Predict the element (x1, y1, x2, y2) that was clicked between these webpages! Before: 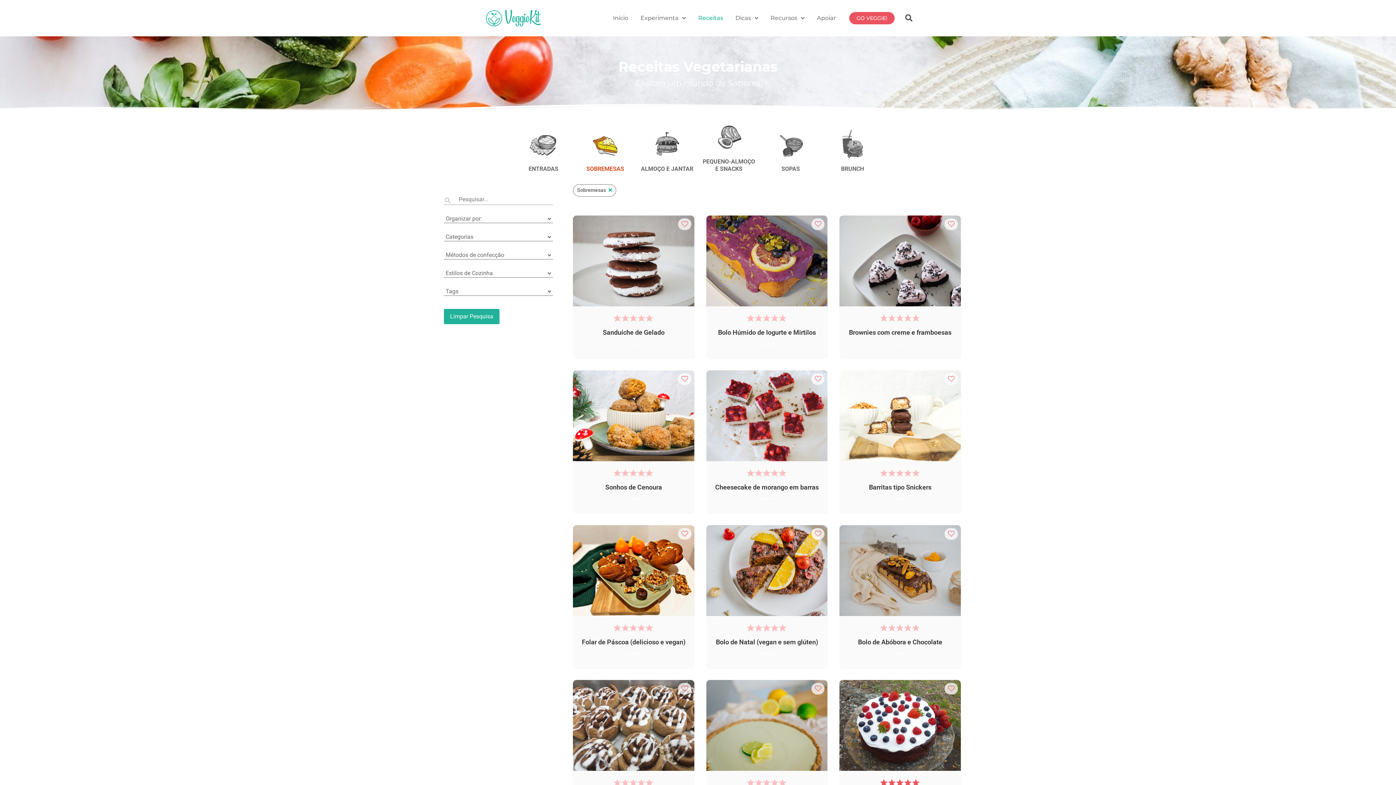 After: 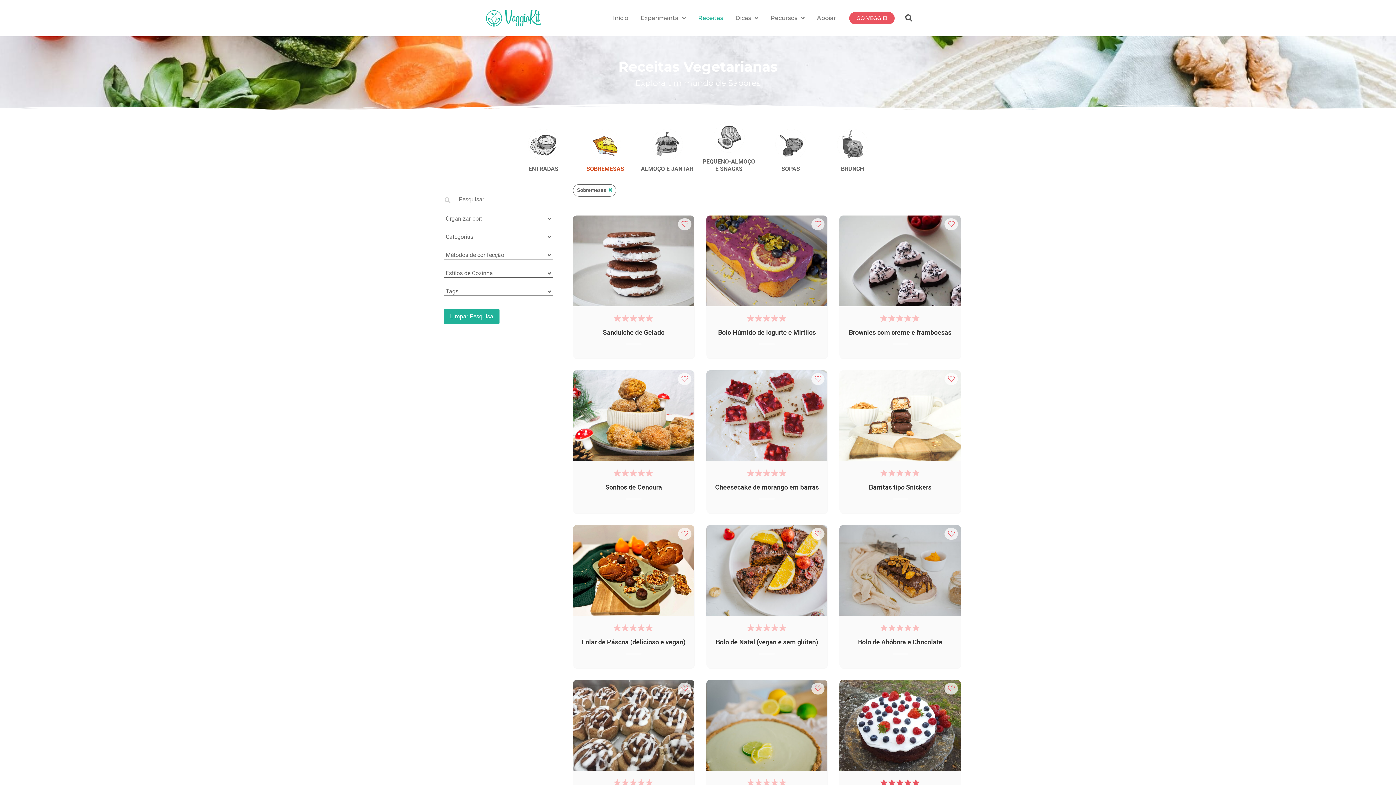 Action: bbox: (578, 129, 632, 172) label: SOBREMESAS